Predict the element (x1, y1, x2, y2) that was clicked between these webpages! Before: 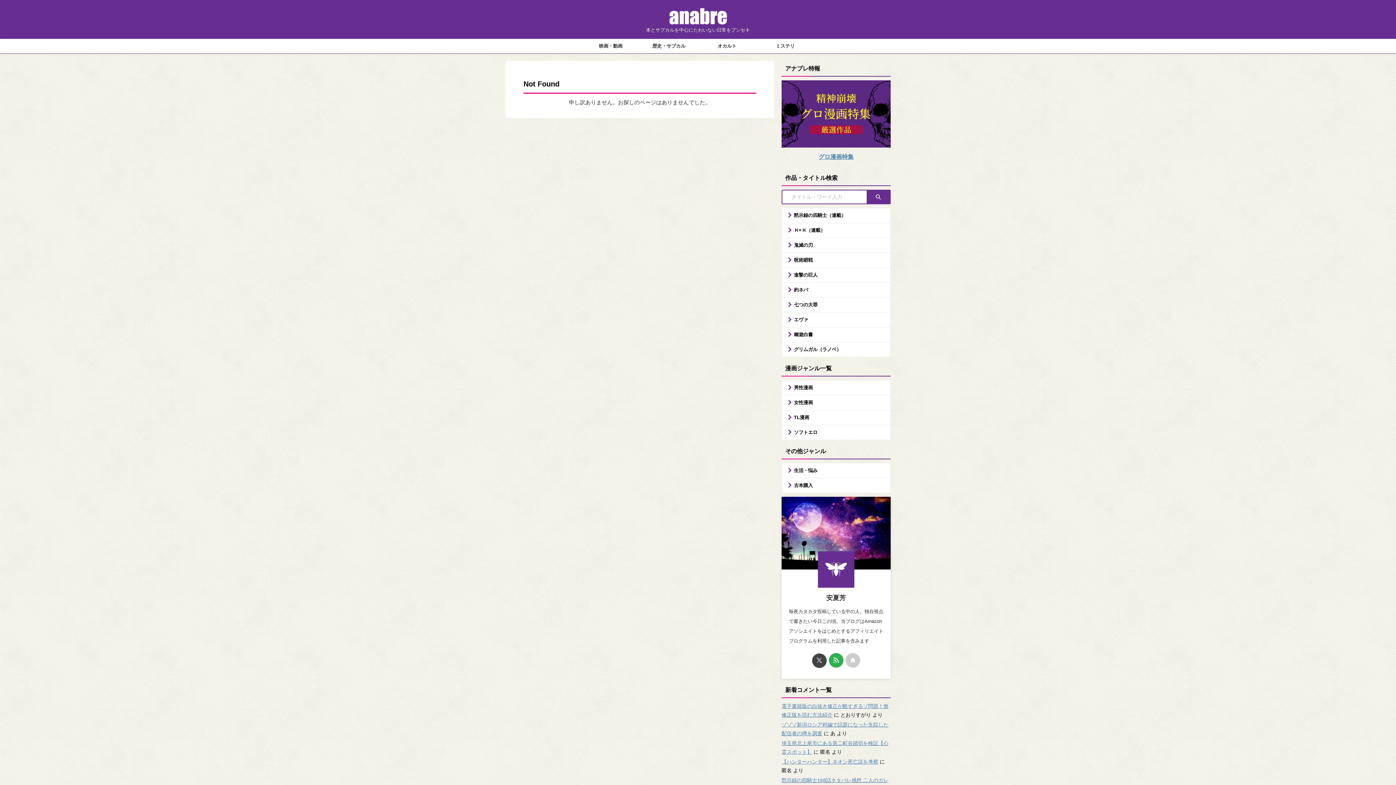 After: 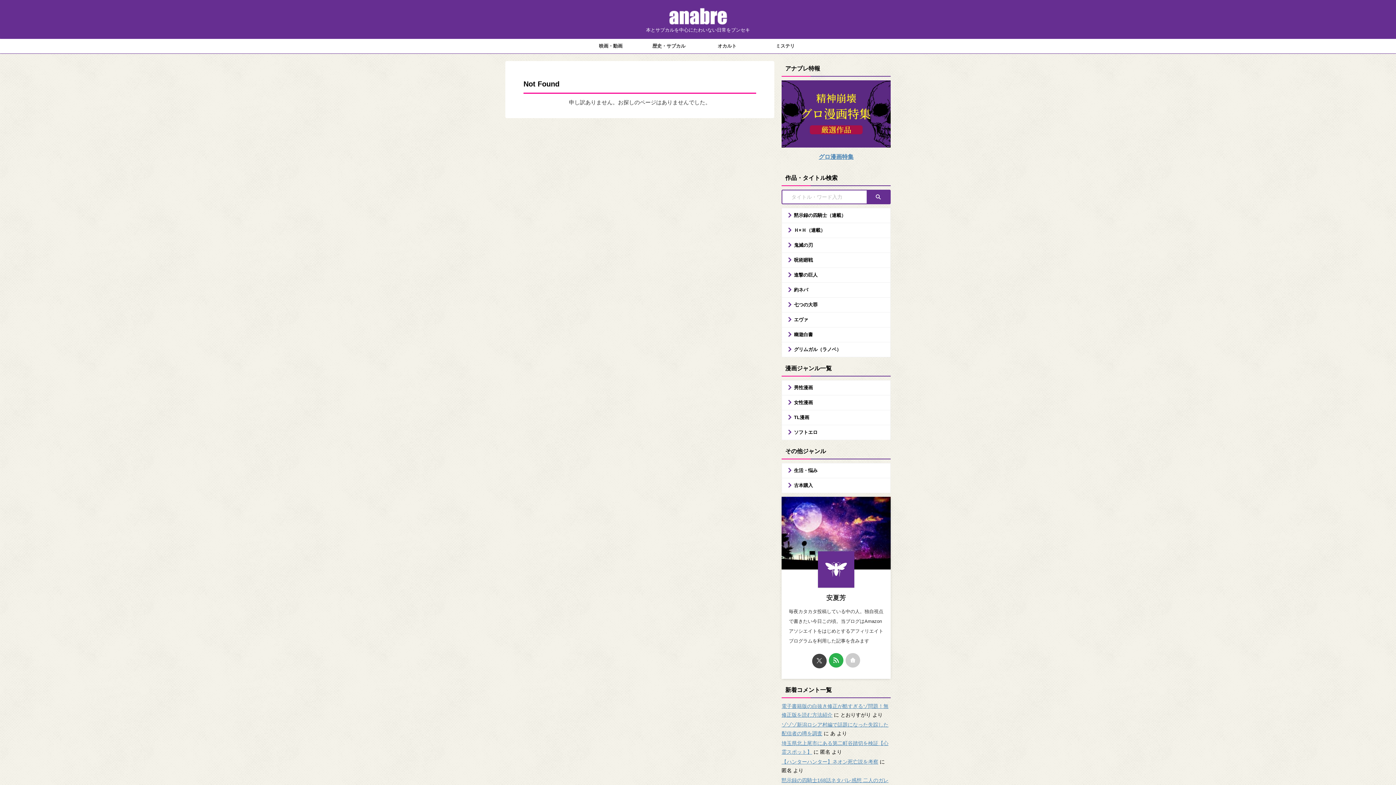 Action: bbox: (812, 653, 826, 668)